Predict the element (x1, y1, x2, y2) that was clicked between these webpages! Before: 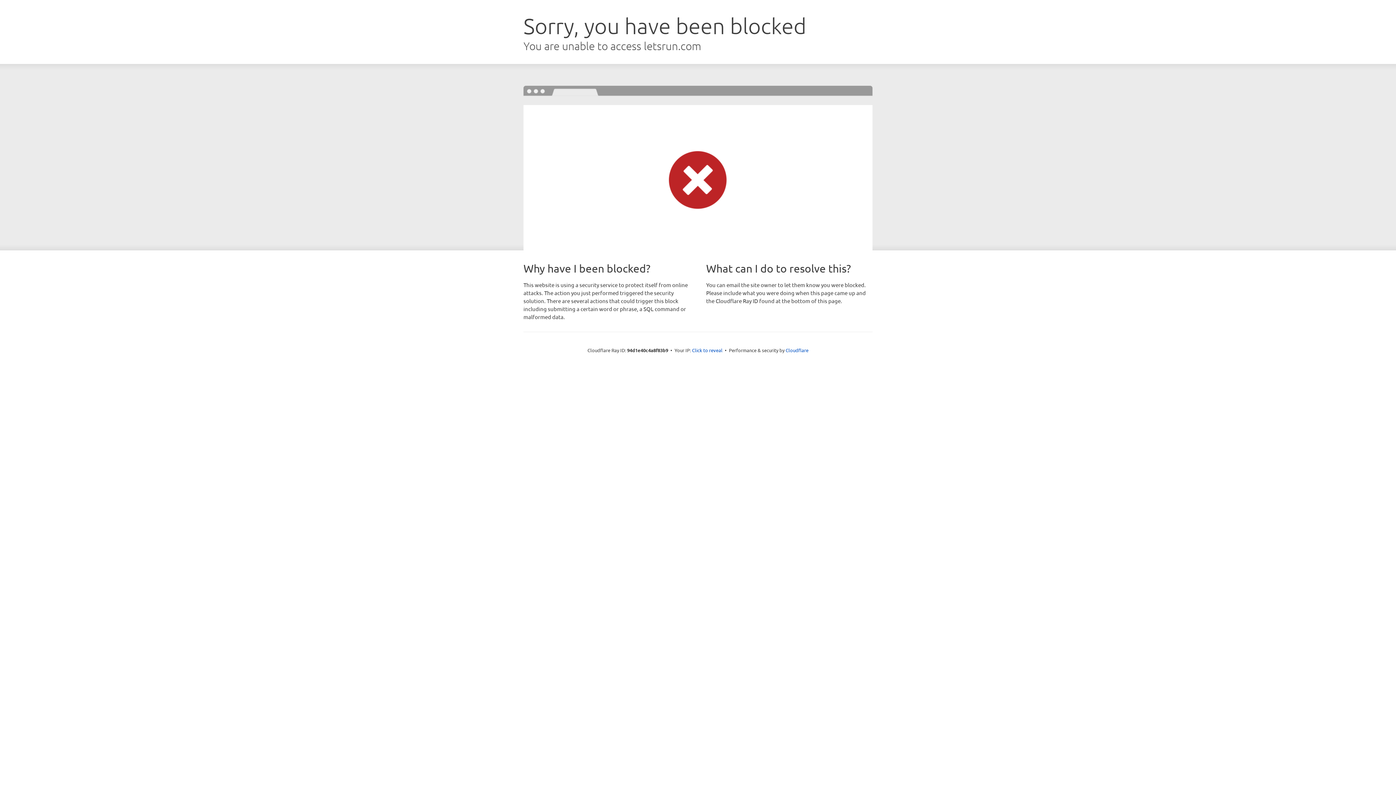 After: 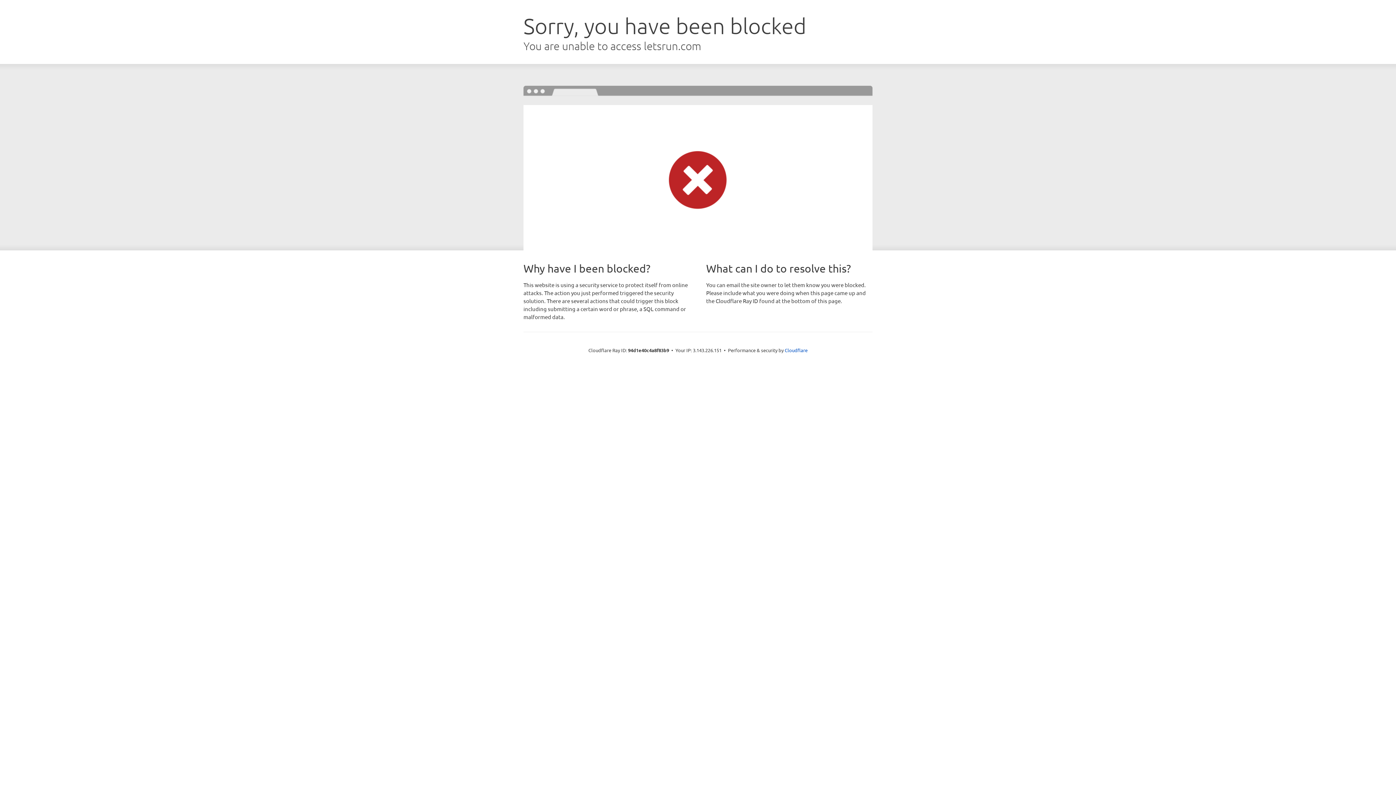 Action: bbox: (692, 346, 722, 353) label: Click to reveal